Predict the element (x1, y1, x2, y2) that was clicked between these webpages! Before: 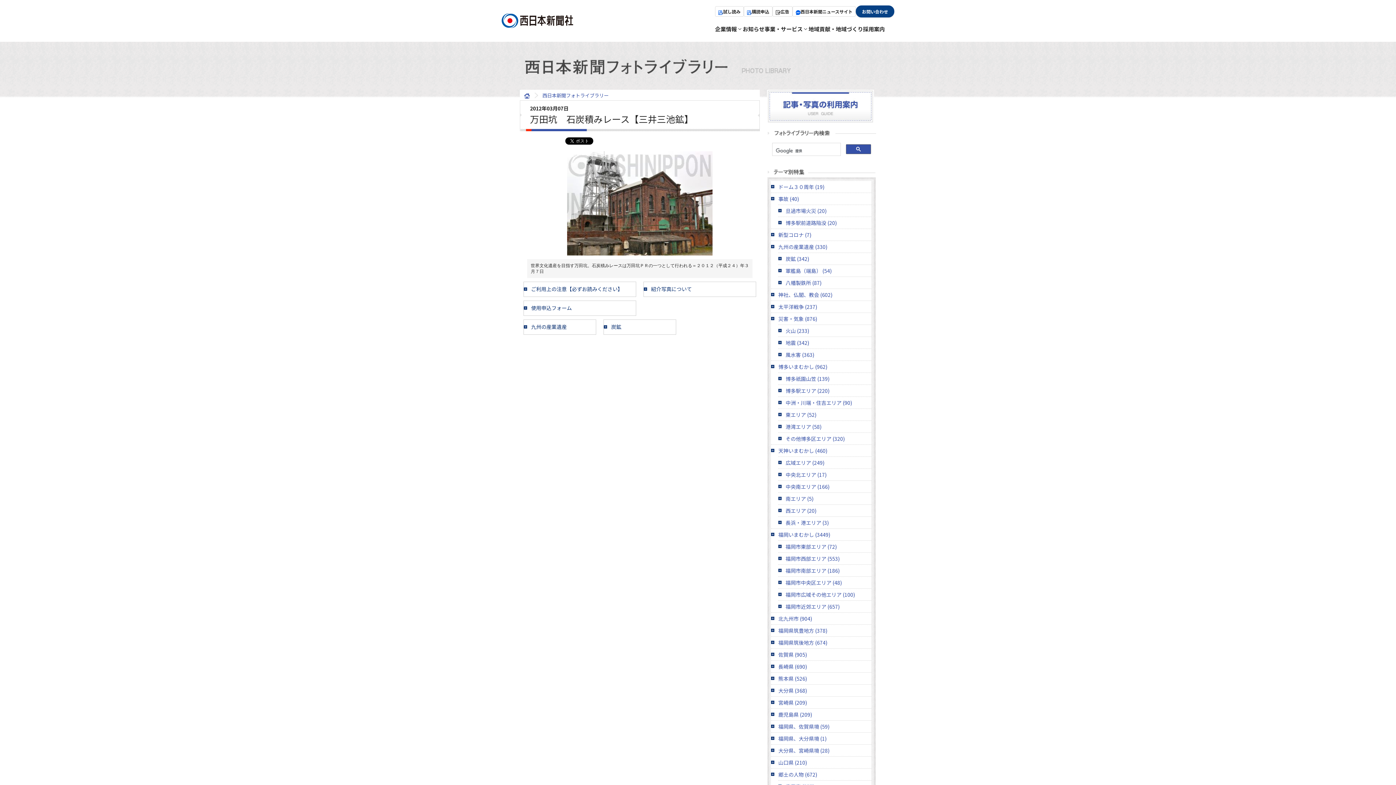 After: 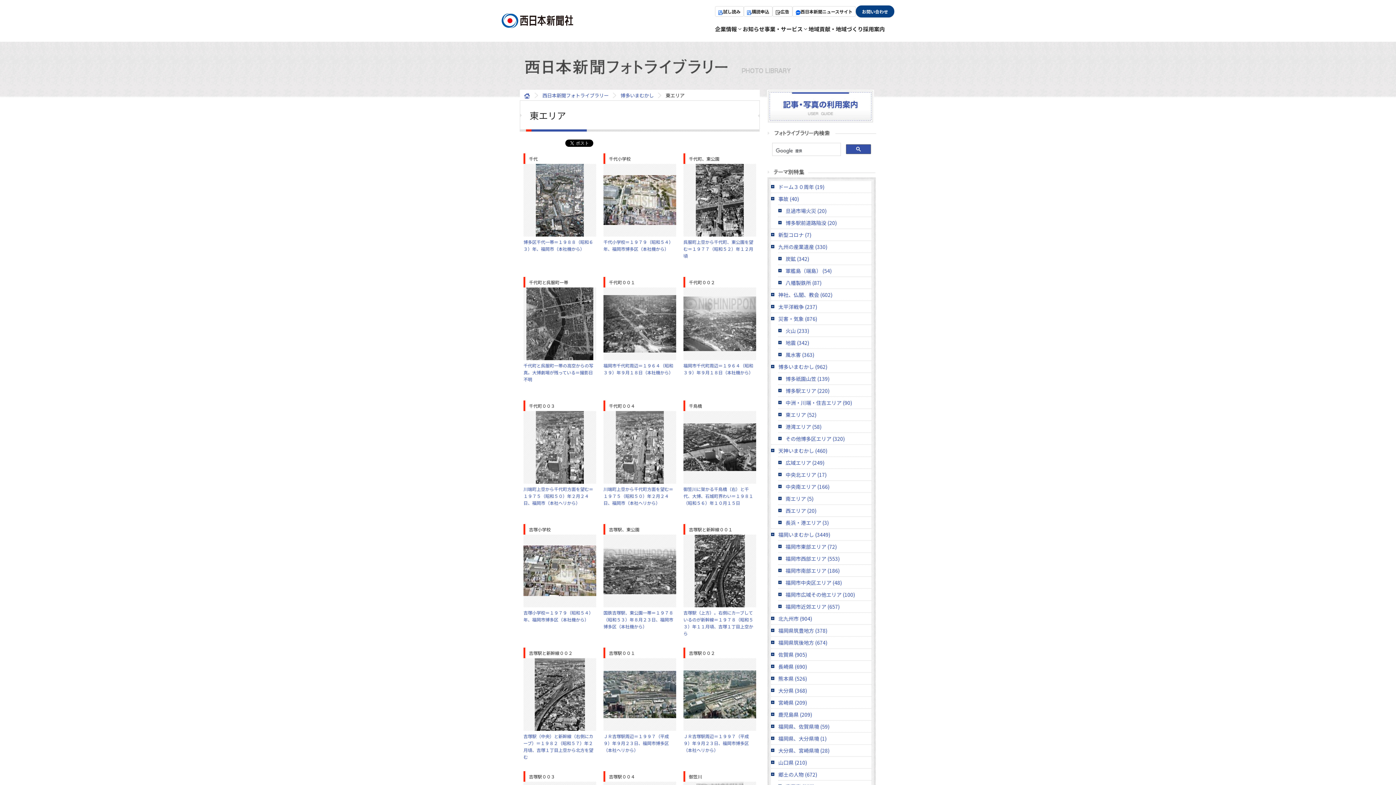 Action: label: 東エリア (52) bbox: (778, 409, 871, 420)